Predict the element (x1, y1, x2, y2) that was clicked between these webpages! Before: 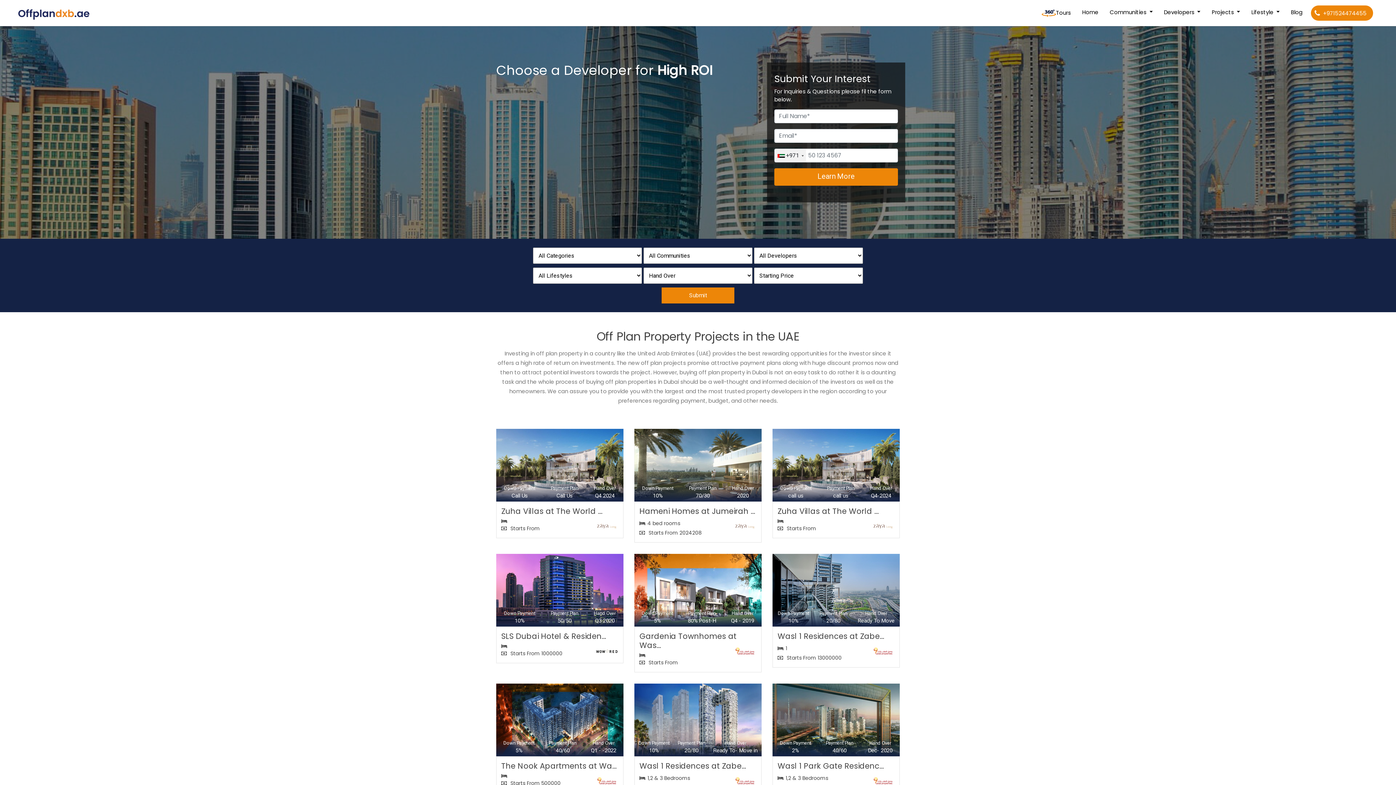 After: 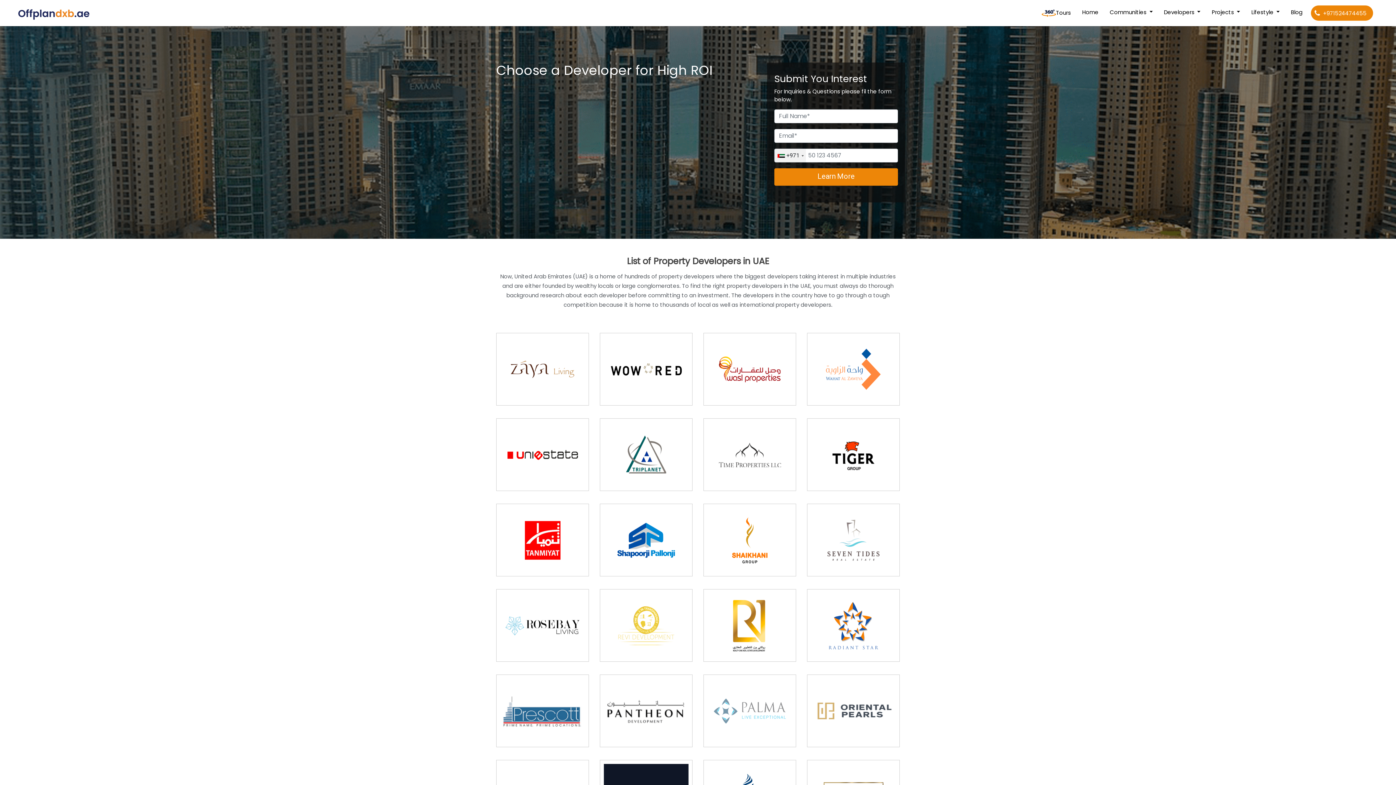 Action: bbox: (1161, 5, 1203, 19) label: Developers 